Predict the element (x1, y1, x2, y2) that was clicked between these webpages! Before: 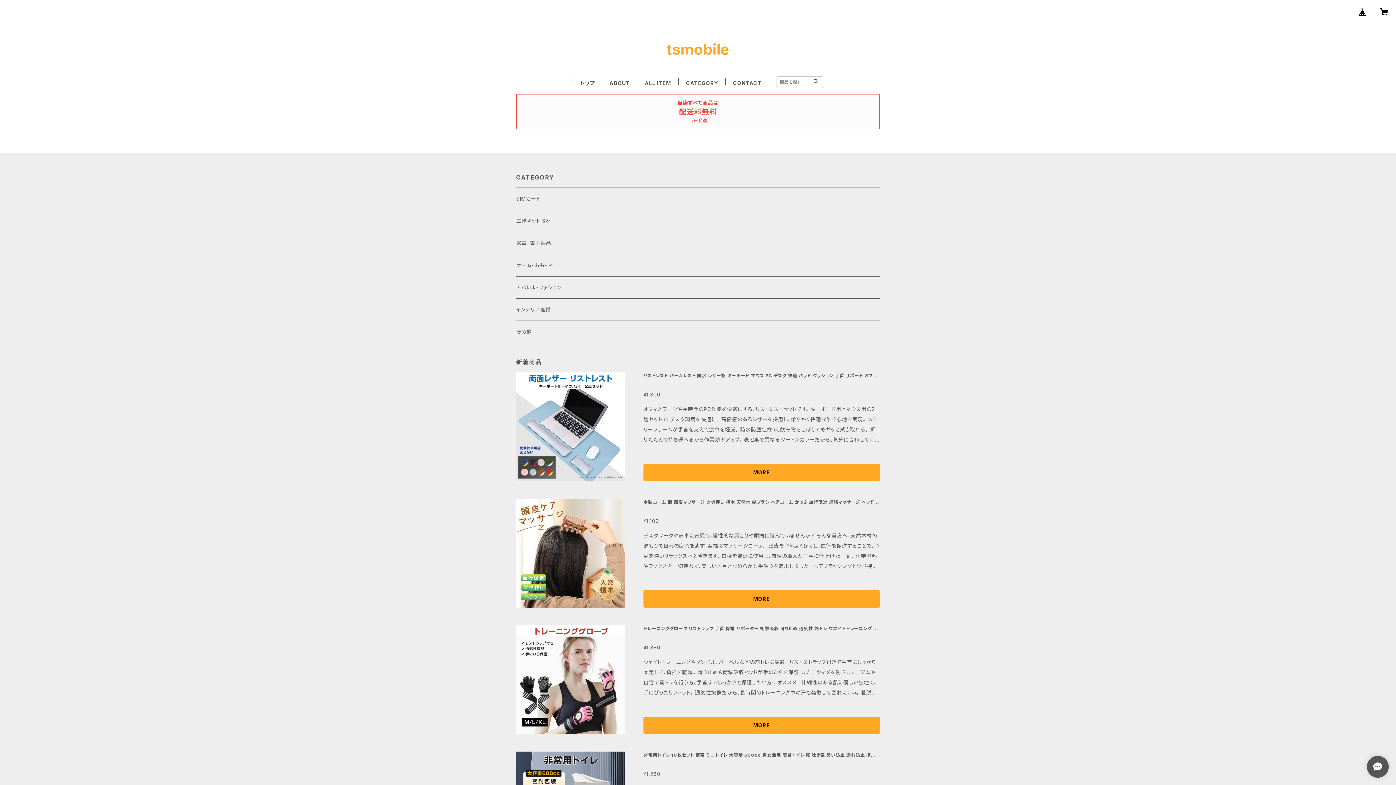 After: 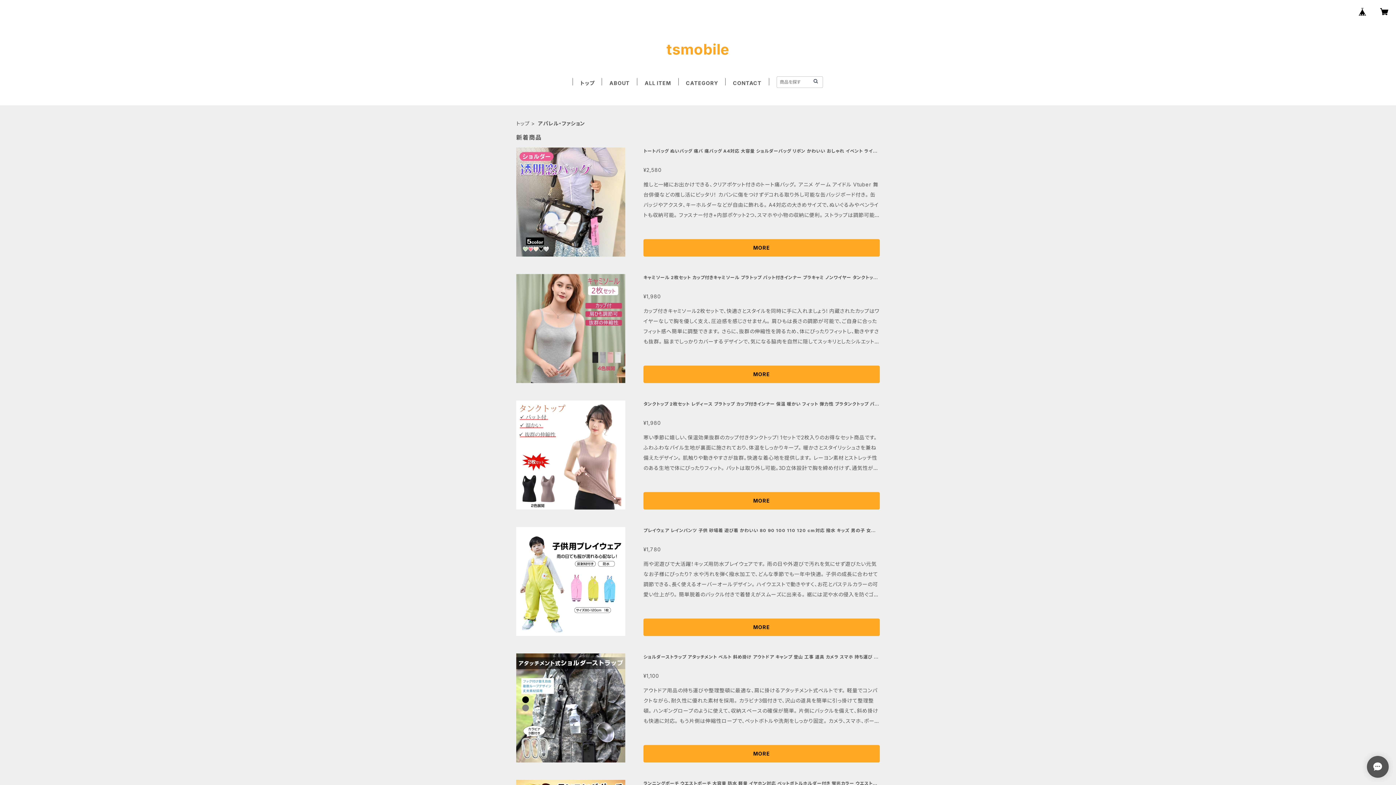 Action: bbox: (516, 276, 880, 298) label: アパレル・ファション